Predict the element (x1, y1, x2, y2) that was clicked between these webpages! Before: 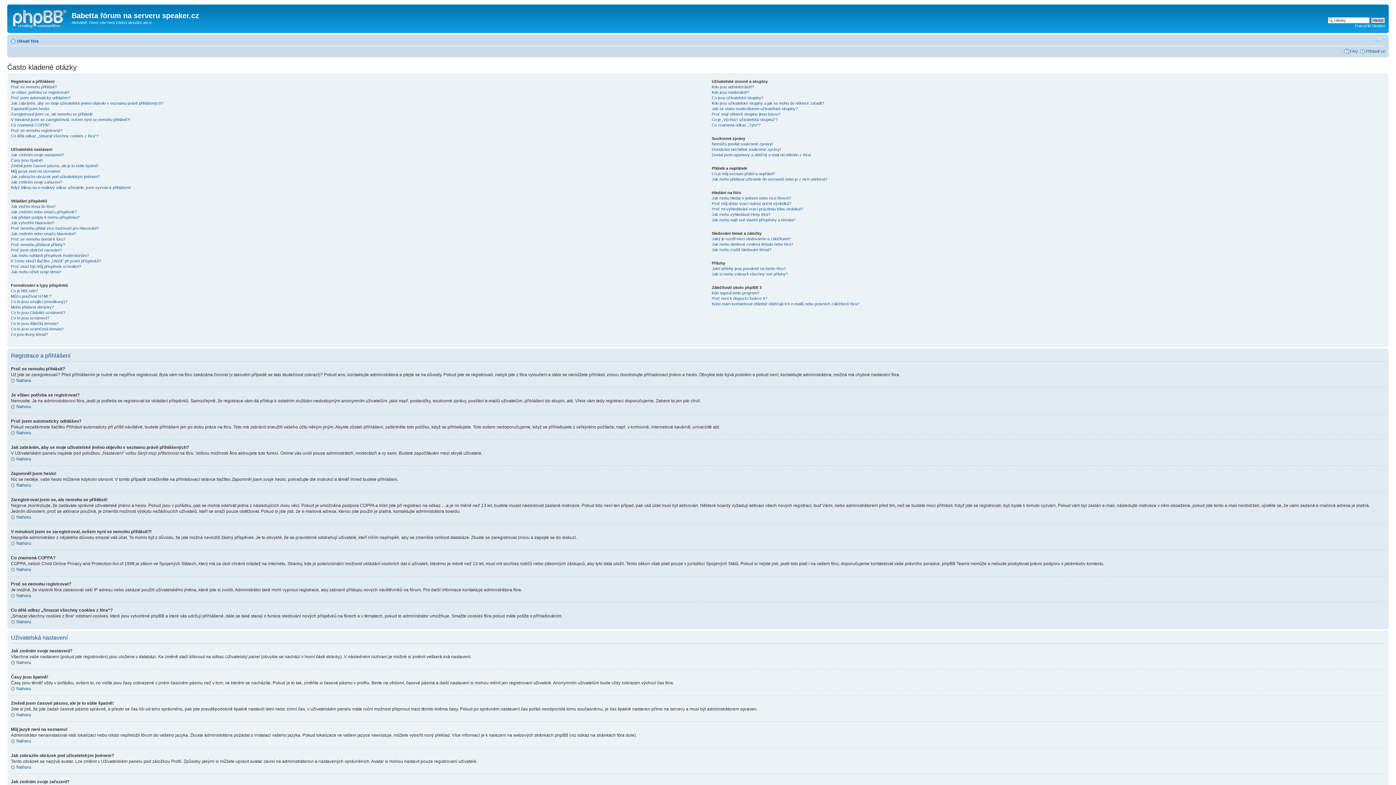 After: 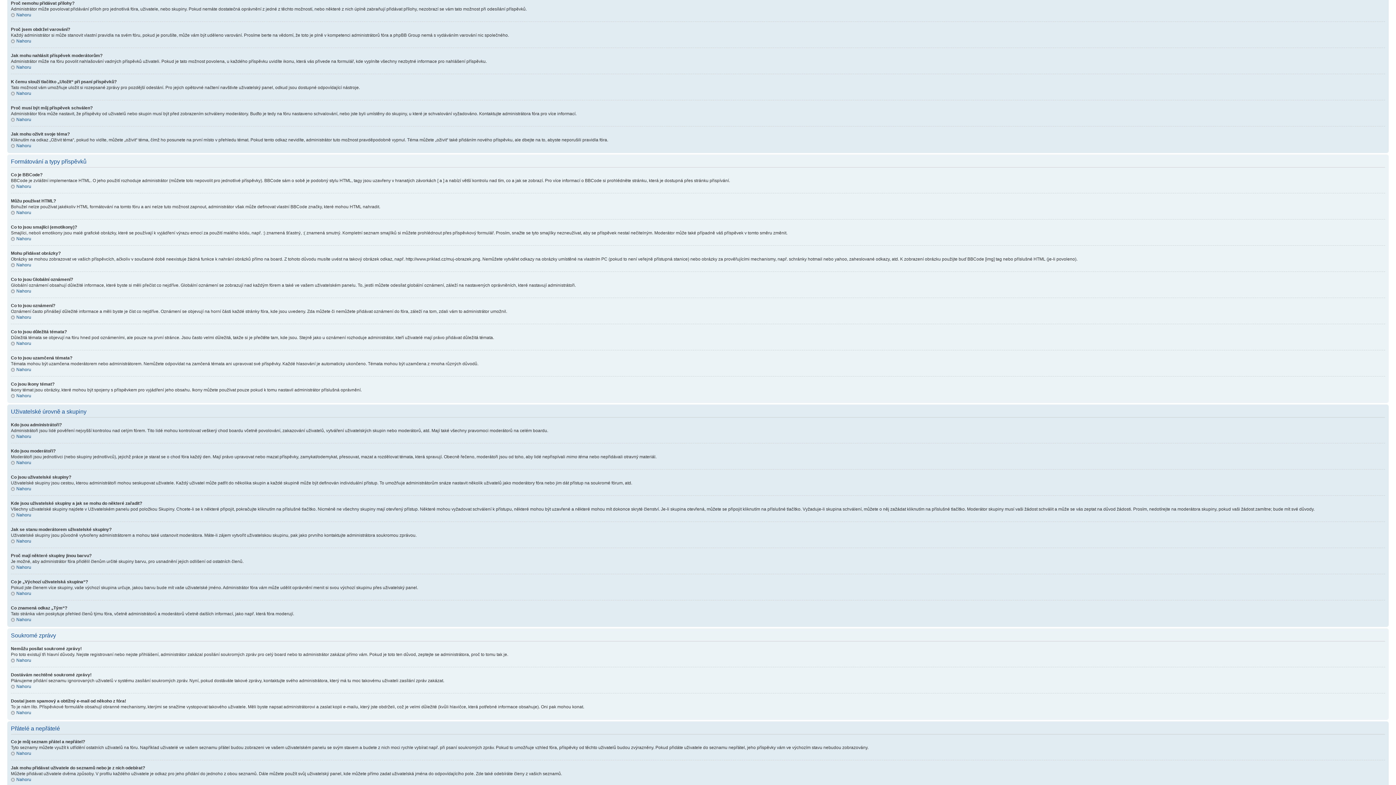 Action: bbox: (10, 242, 65, 246) label: Proč nemohu přidávat přílohy?